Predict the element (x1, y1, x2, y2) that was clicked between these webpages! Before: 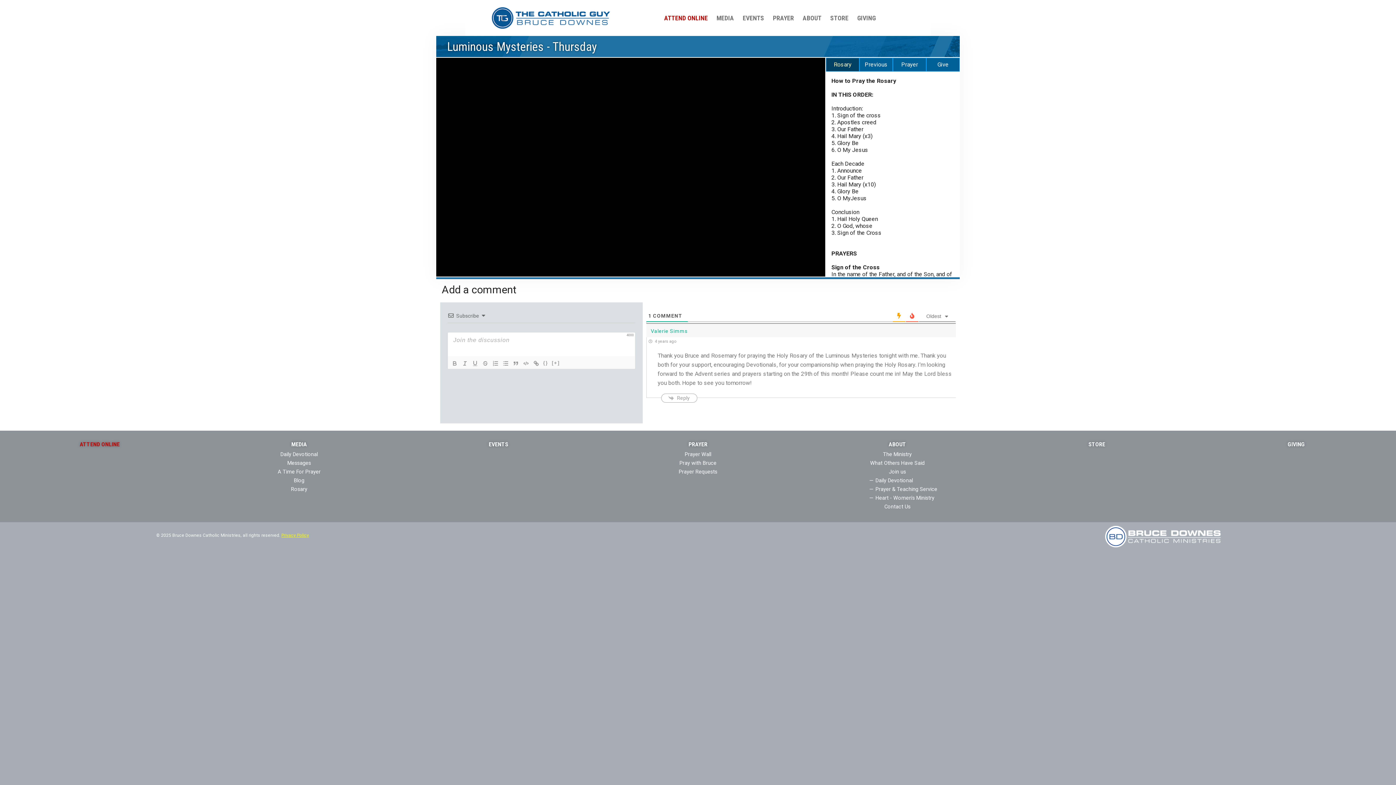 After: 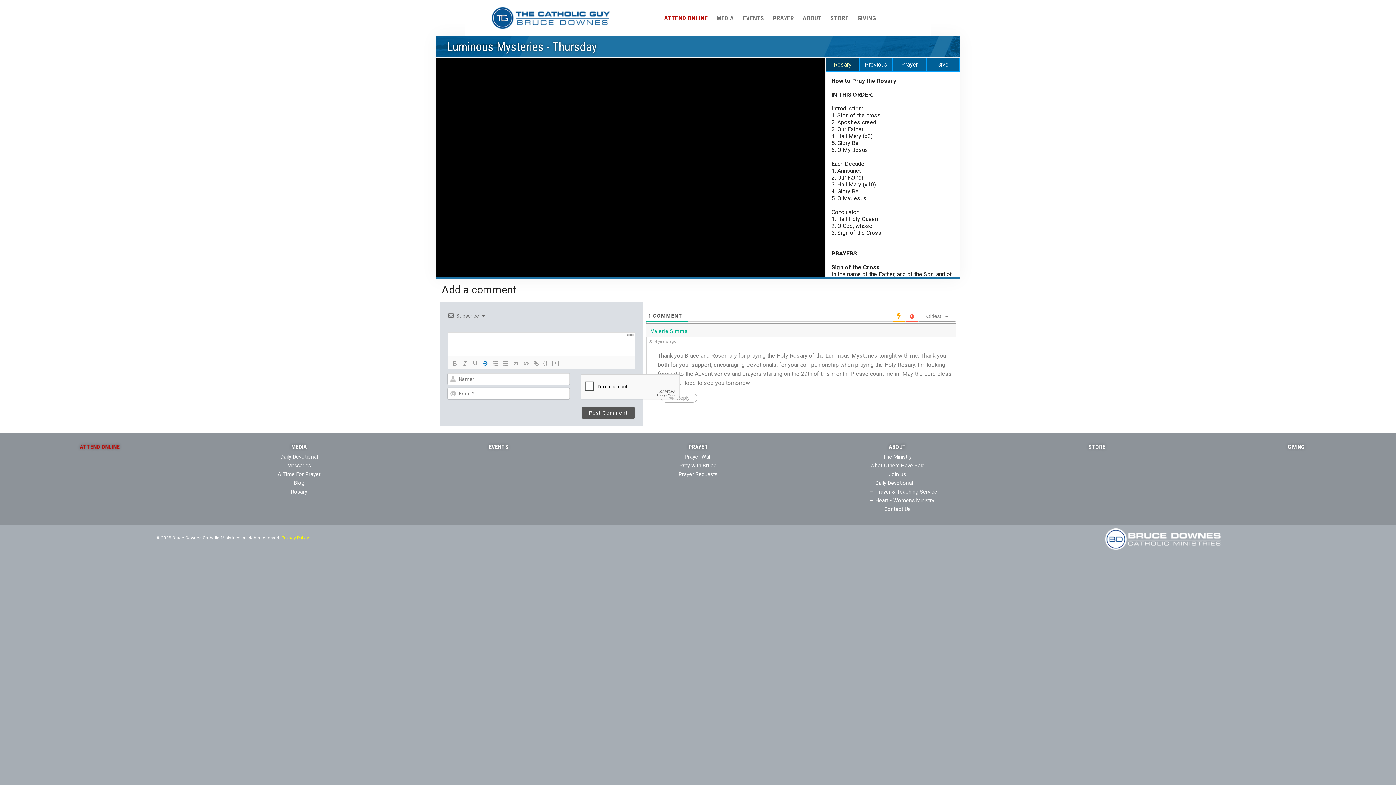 Action: bbox: (480, 359, 490, 367)